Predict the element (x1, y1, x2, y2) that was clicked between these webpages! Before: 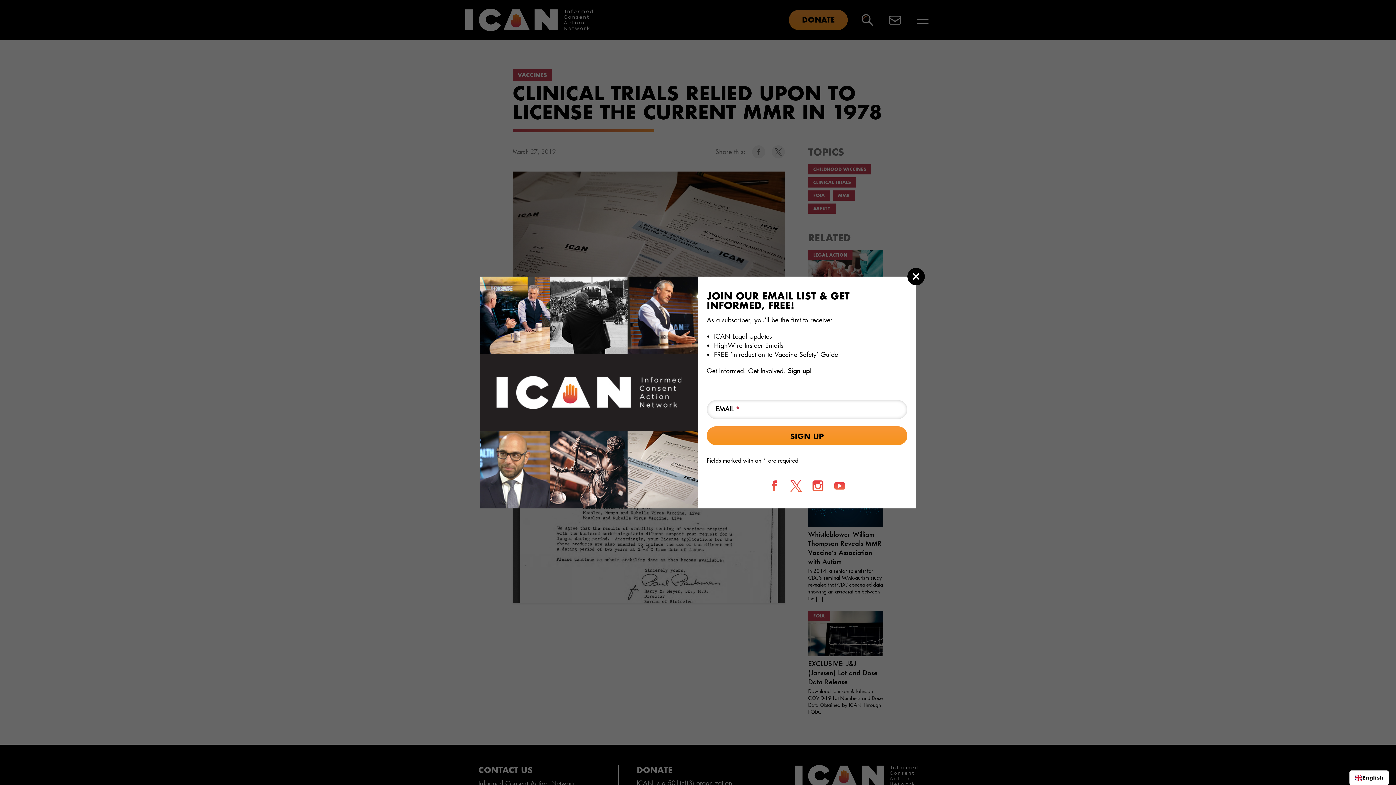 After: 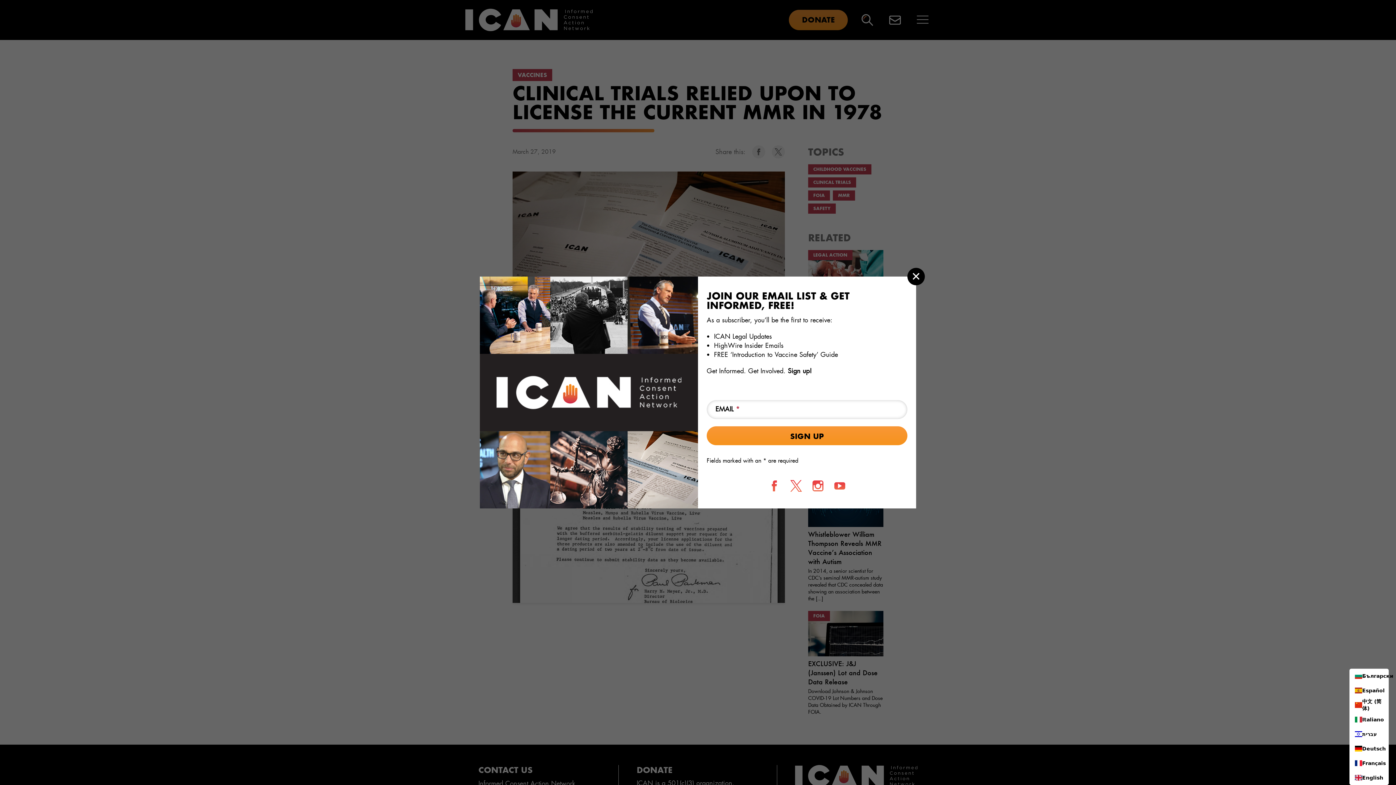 Action: bbox: (1355, 774, 1383, 781) label: English